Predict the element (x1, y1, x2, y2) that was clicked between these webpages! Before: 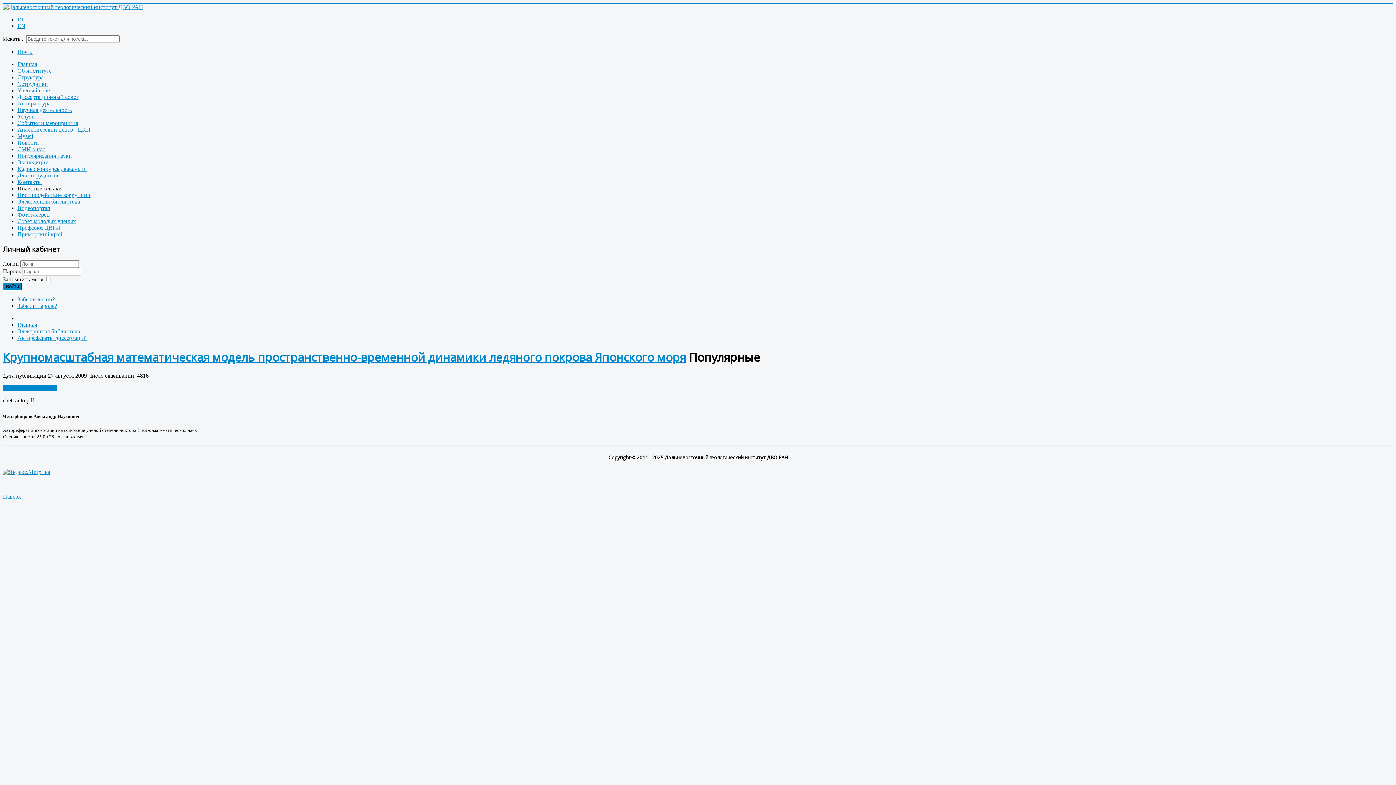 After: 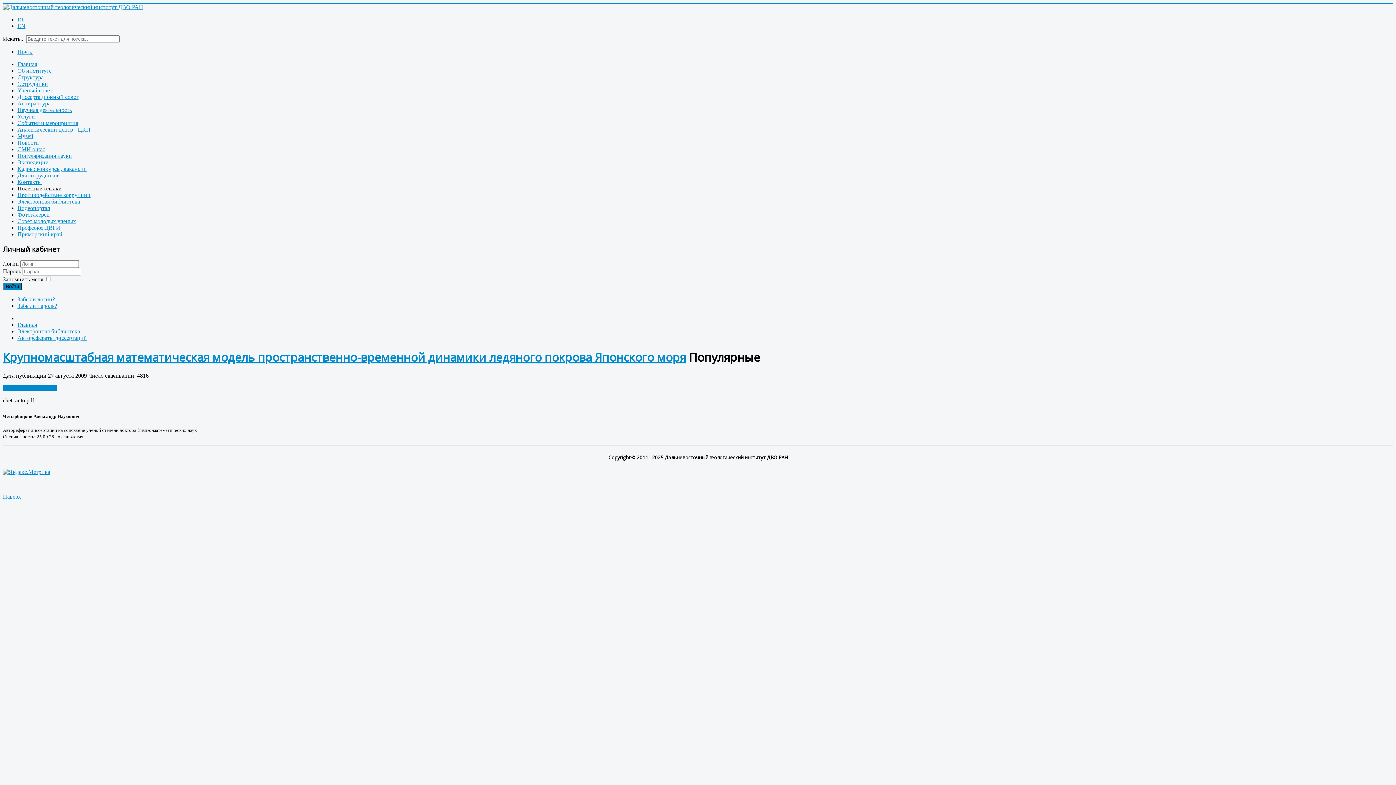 Action: bbox: (17, 48, 32, 54) label: Почта